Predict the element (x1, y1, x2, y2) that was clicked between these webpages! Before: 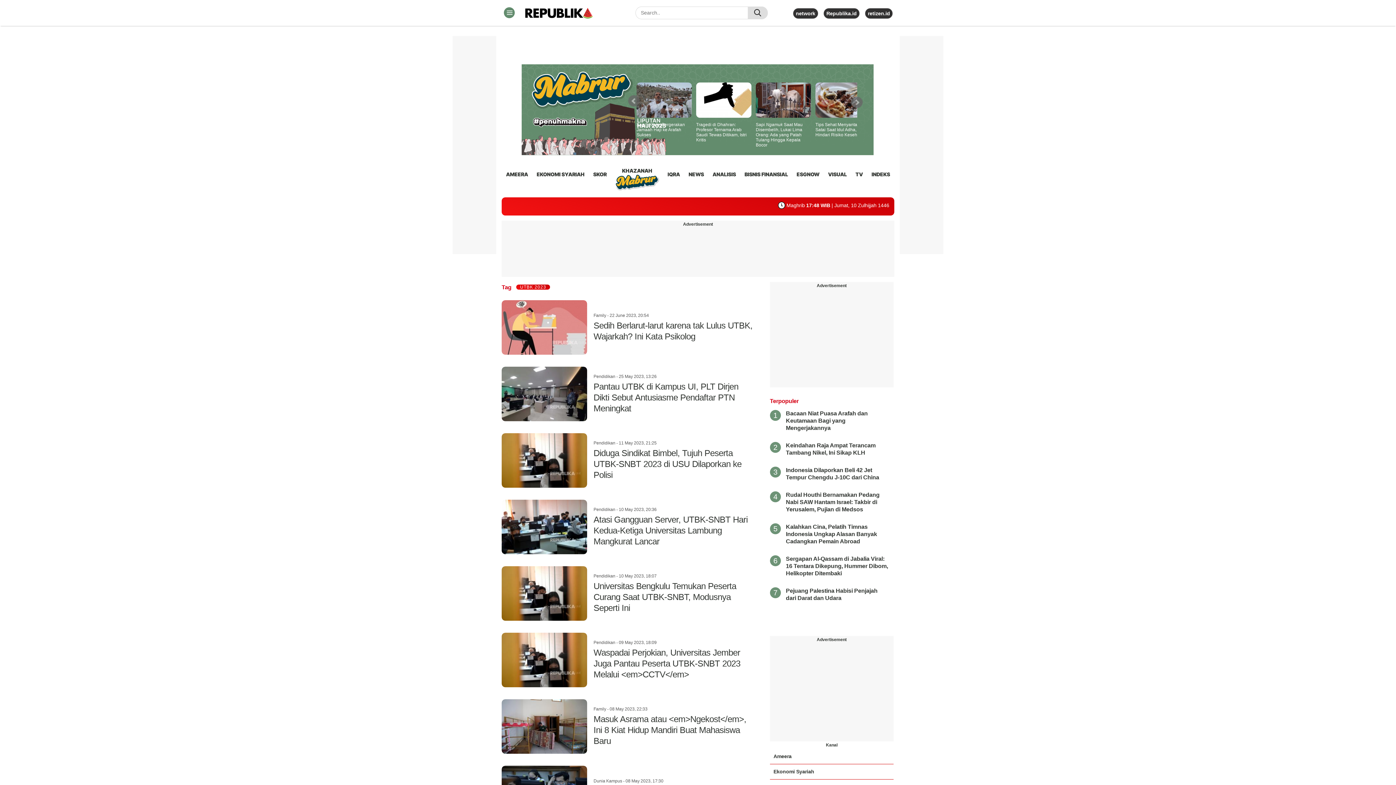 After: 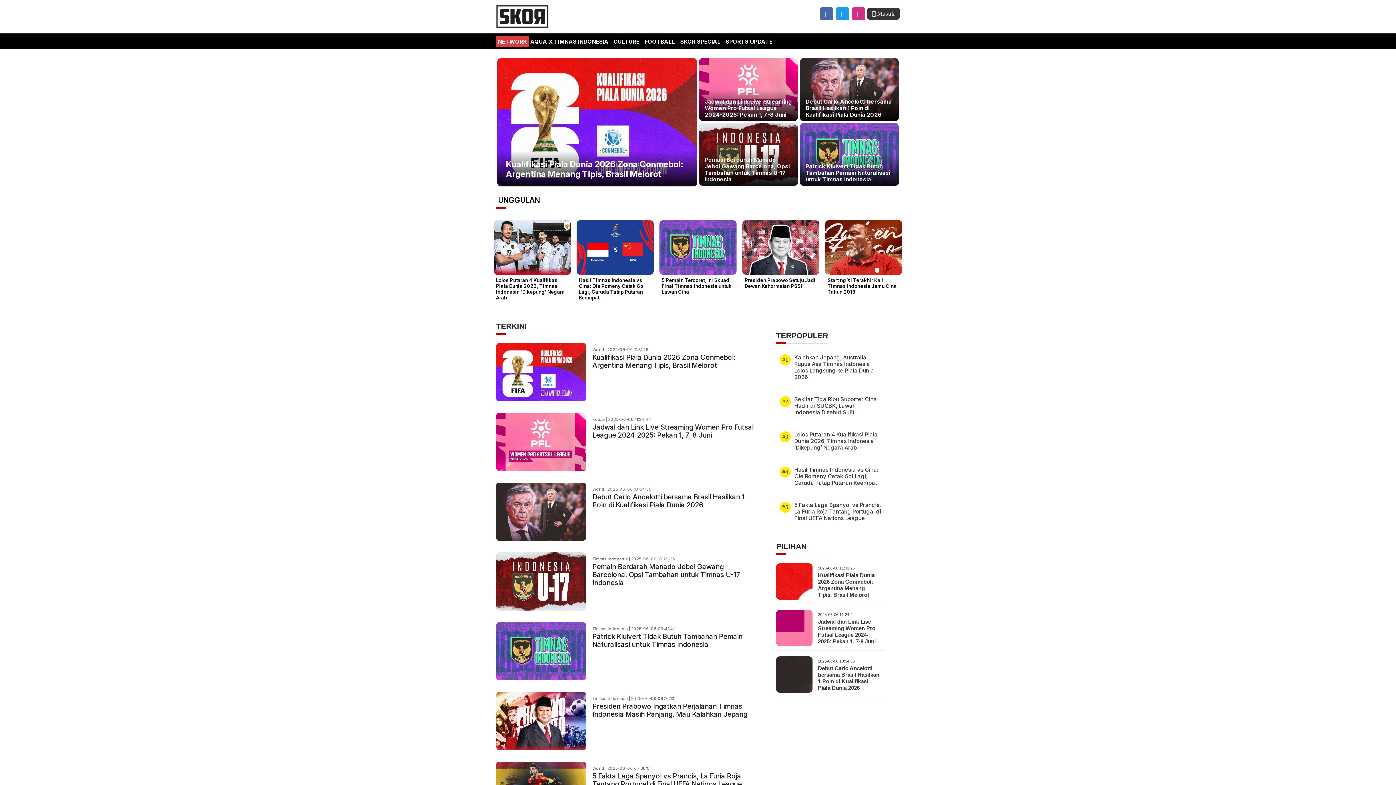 Action: bbox: (593, 168, 606, 180) label: SKOR